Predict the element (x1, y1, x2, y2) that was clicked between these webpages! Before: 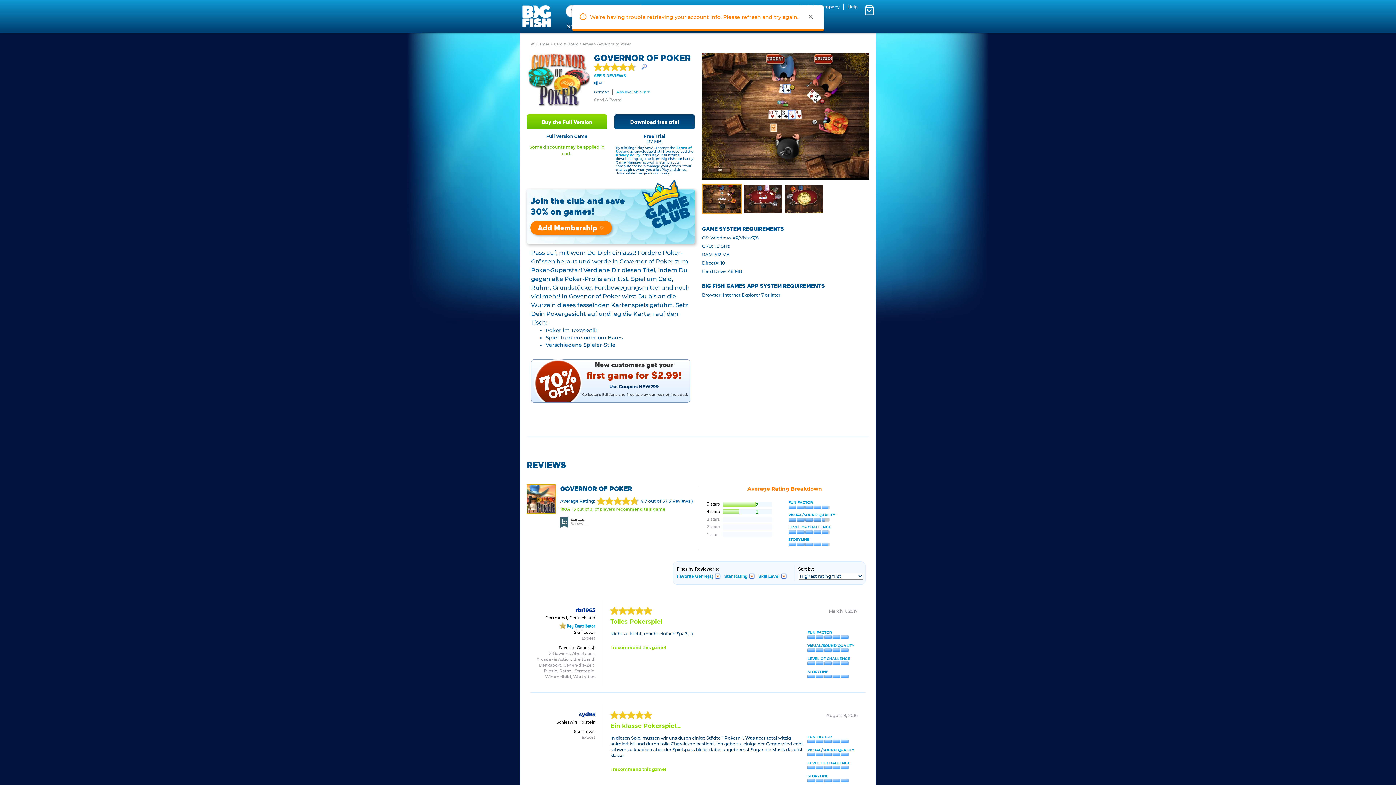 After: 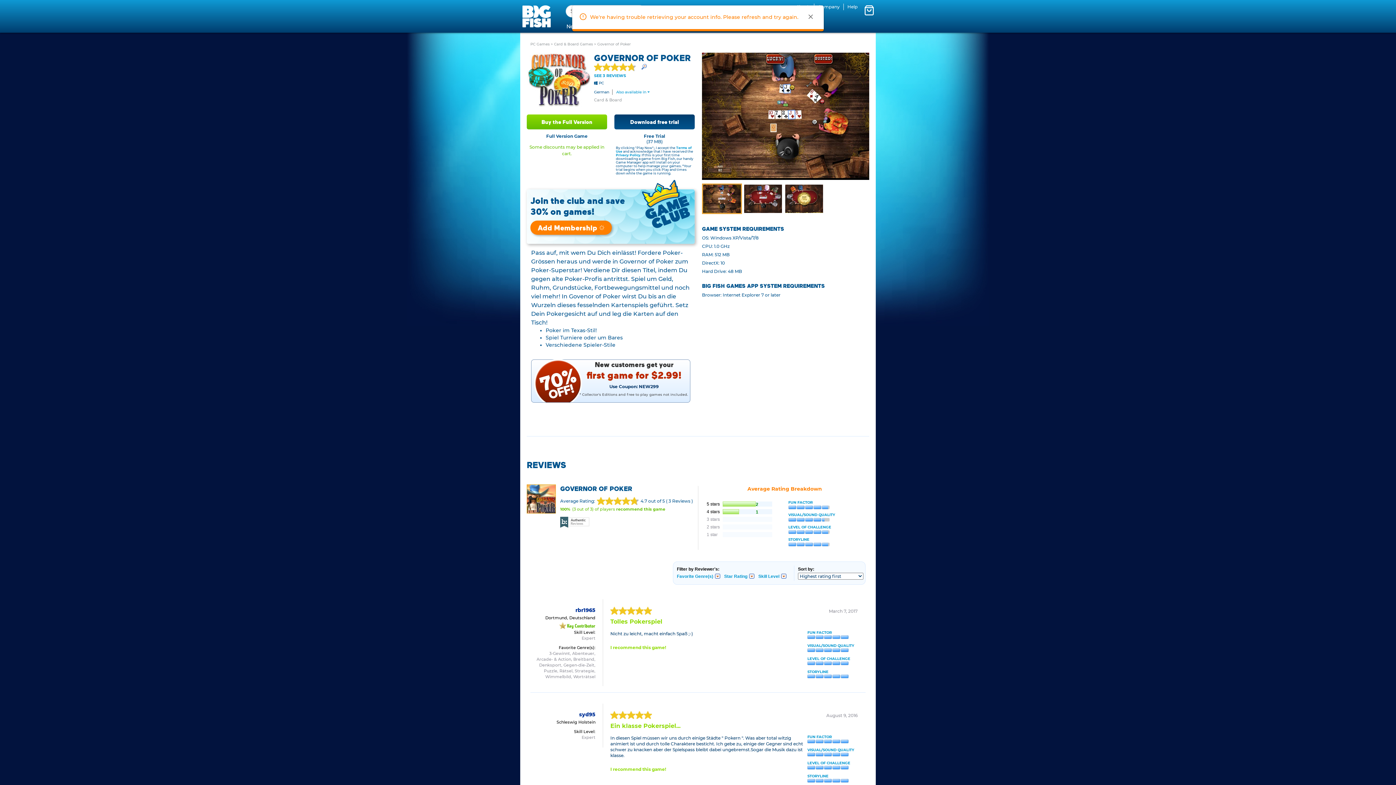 Action: bbox: (559, 622, 595, 629) label: Key Contributor